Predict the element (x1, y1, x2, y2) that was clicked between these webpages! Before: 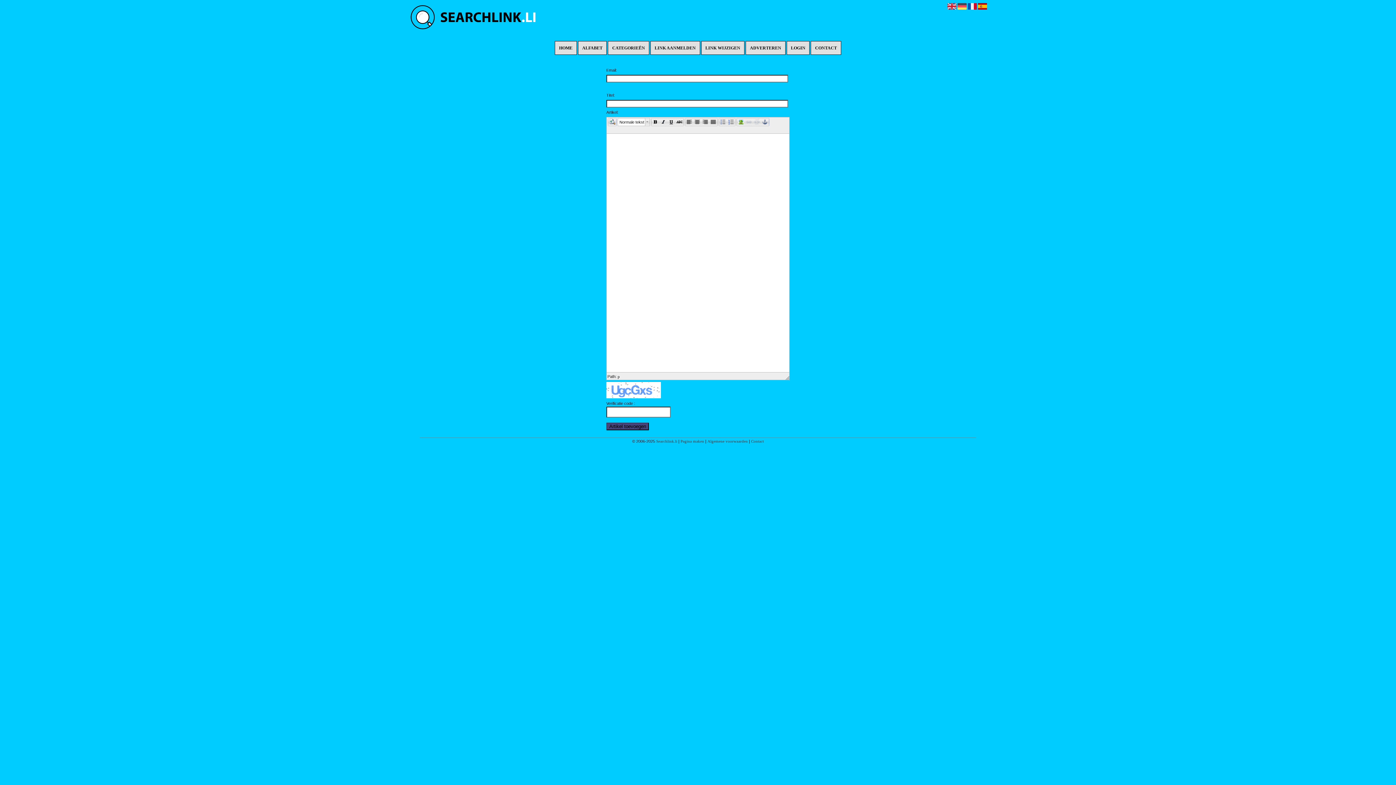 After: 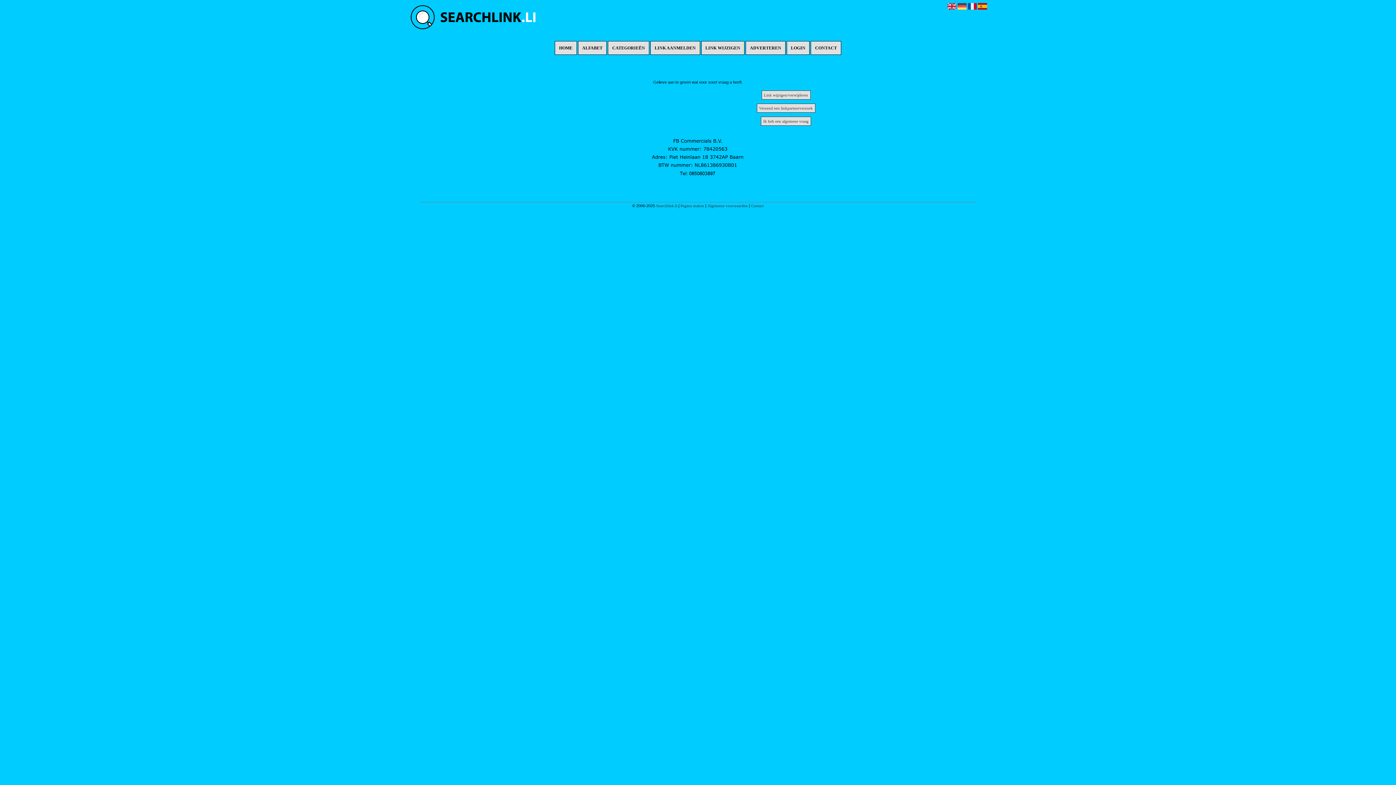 Action: bbox: (811, 41, 841, 54) label: CONTACT